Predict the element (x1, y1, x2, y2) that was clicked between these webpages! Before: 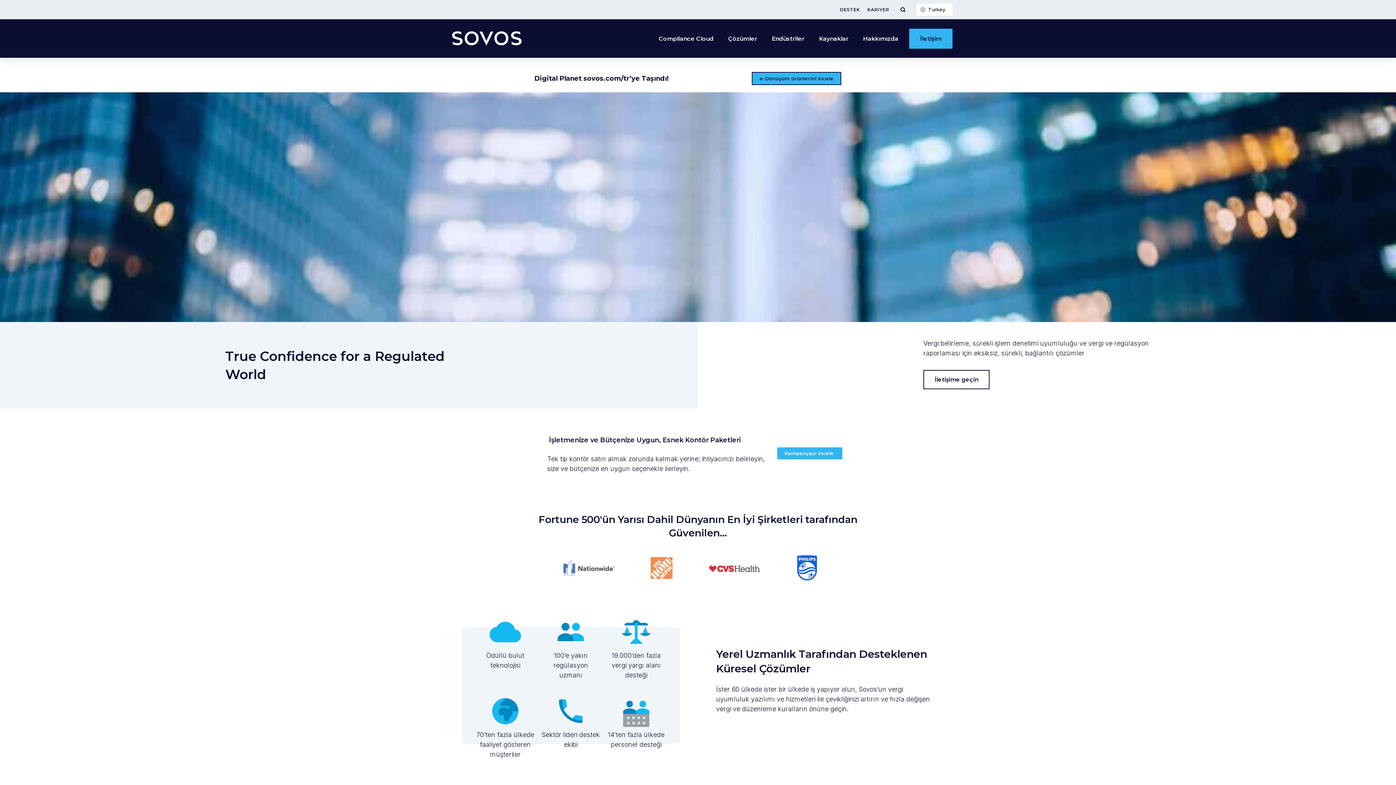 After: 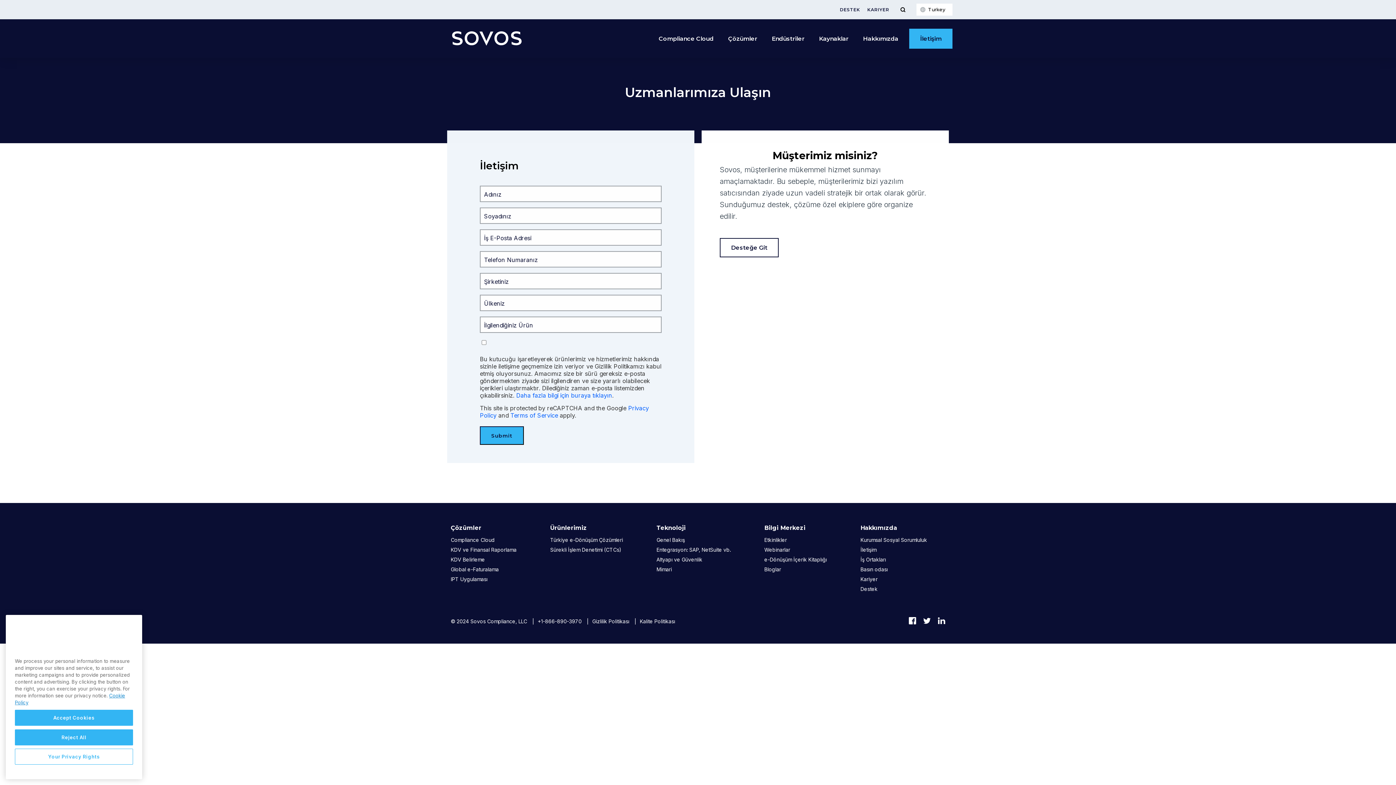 Action: label: İletişim bbox: (909, 28, 952, 48)